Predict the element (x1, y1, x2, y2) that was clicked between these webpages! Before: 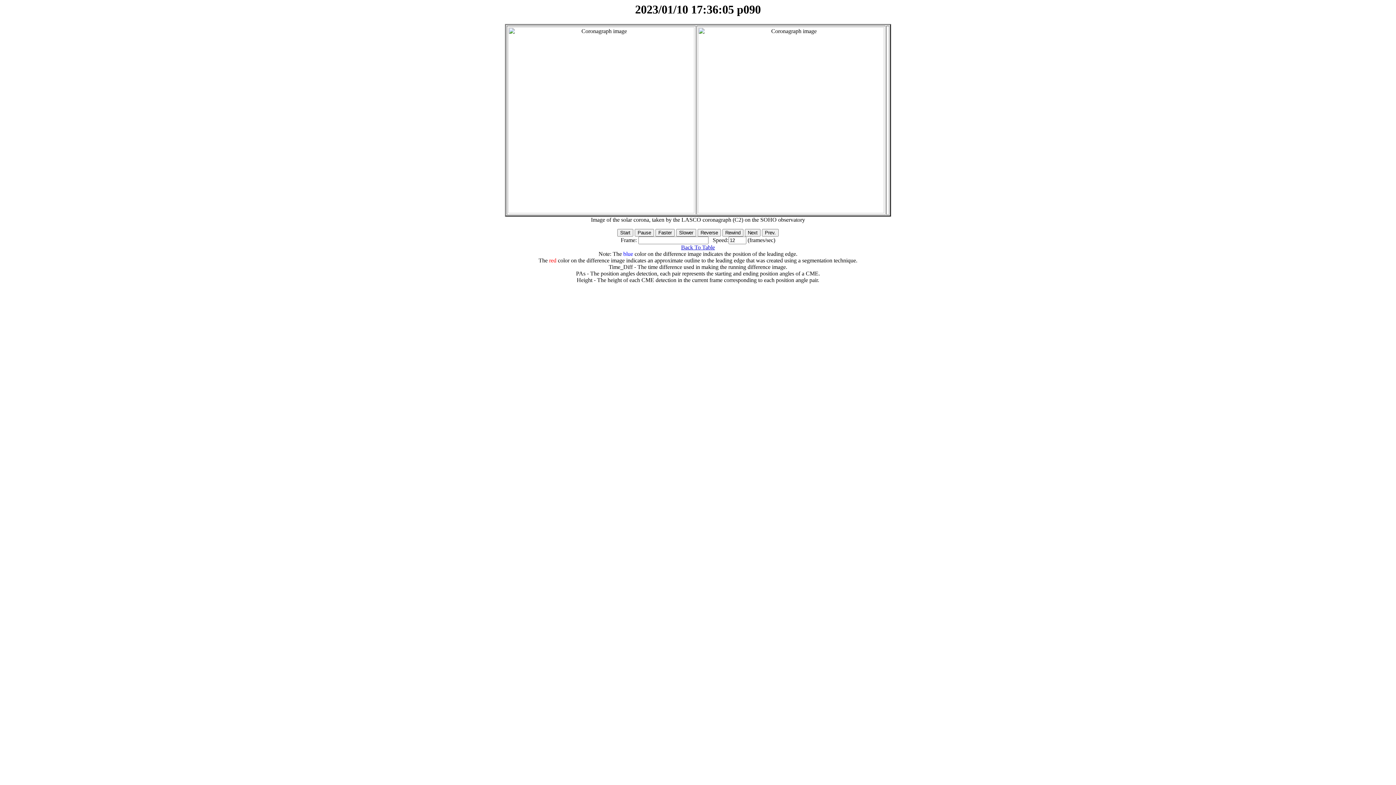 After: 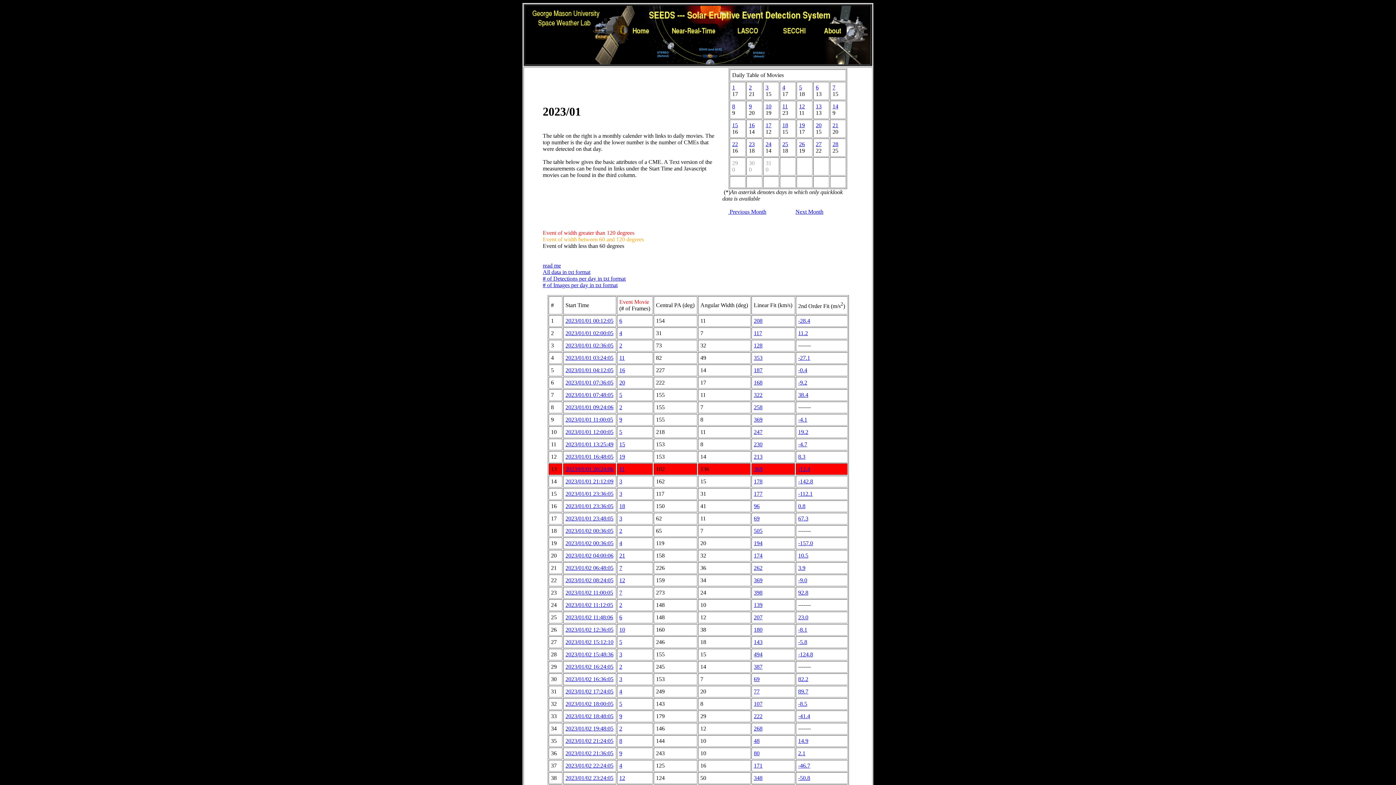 Action: label: Back To Table bbox: (681, 244, 715, 250)